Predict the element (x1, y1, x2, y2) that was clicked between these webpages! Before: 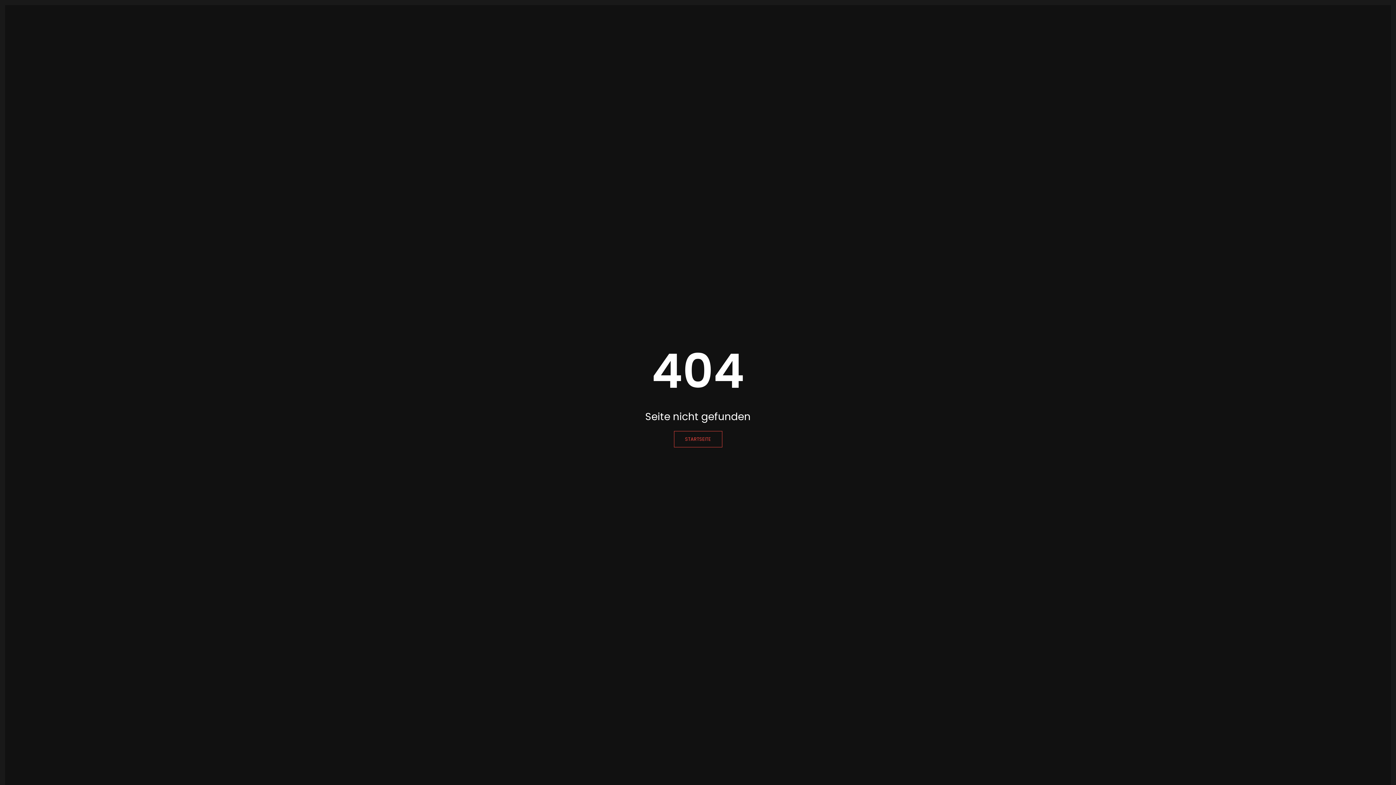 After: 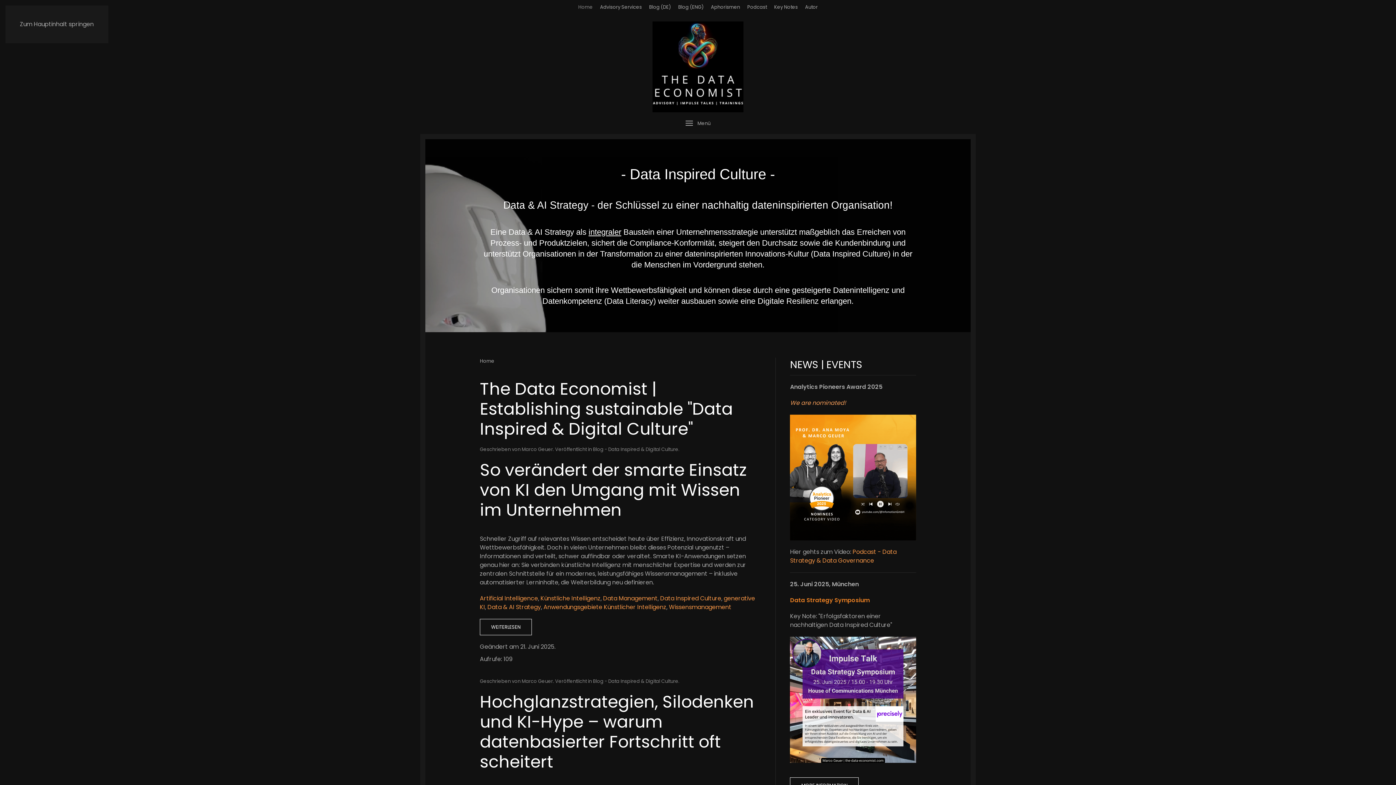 Action: bbox: (674, 431, 722, 447) label: STARTSEITE